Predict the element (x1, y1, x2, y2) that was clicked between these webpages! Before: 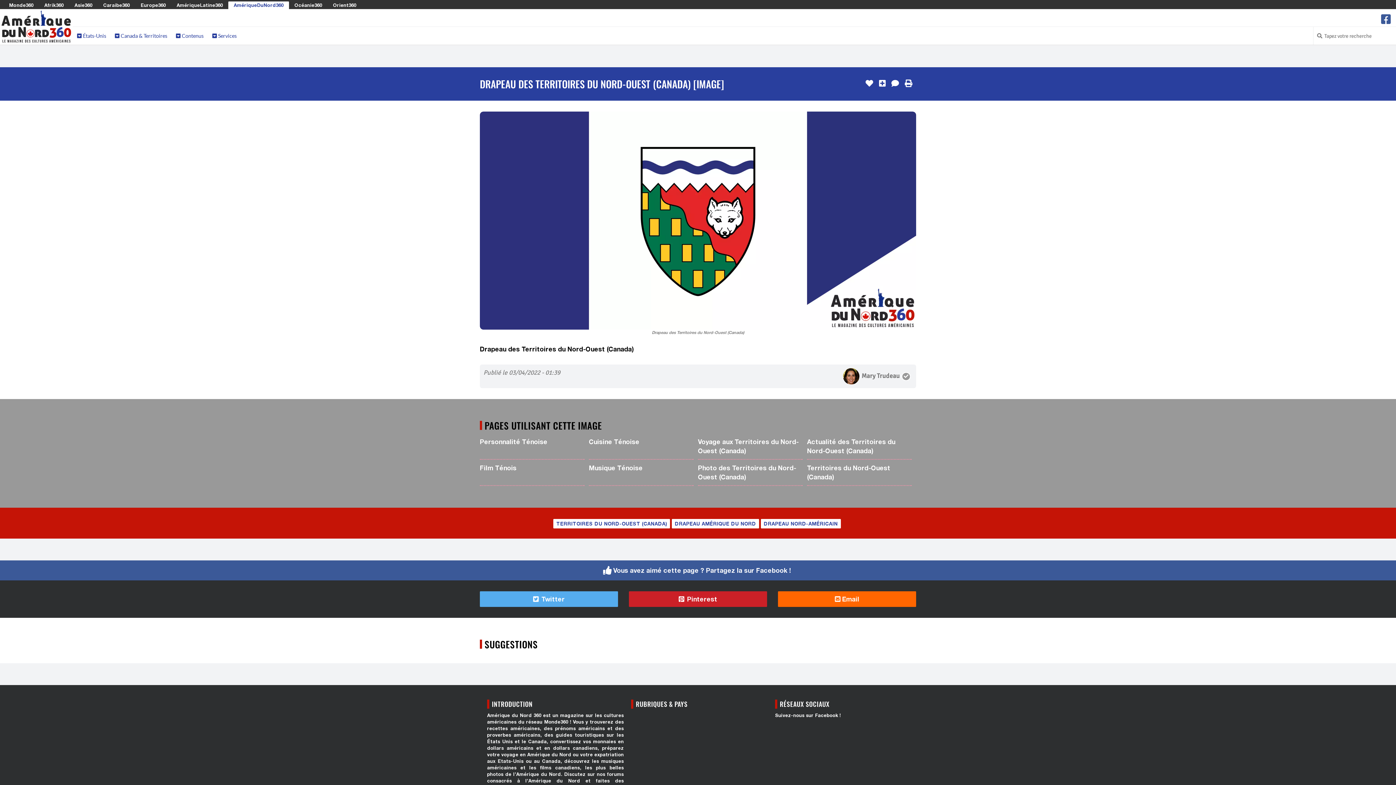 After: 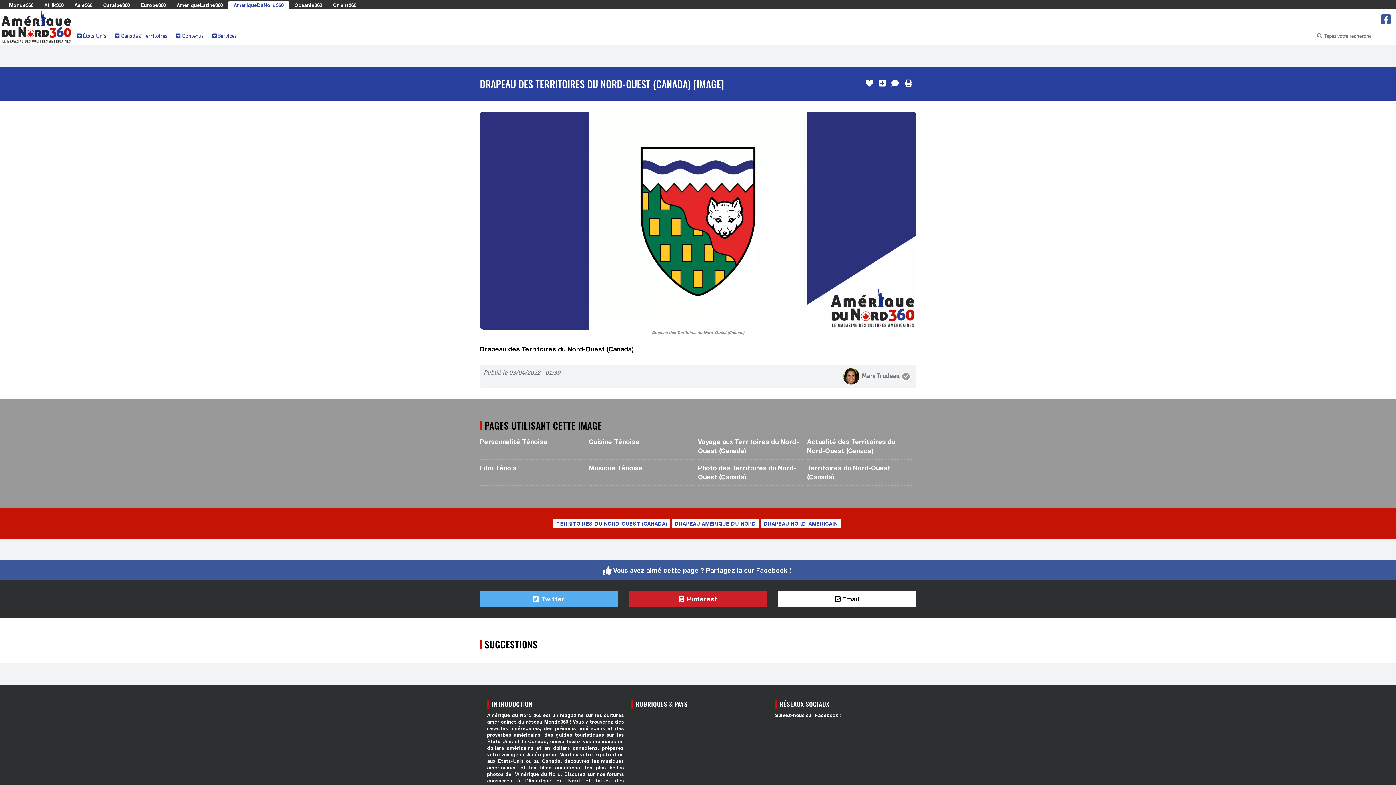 Action: label:  Email bbox: (778, 594, 916, 604)